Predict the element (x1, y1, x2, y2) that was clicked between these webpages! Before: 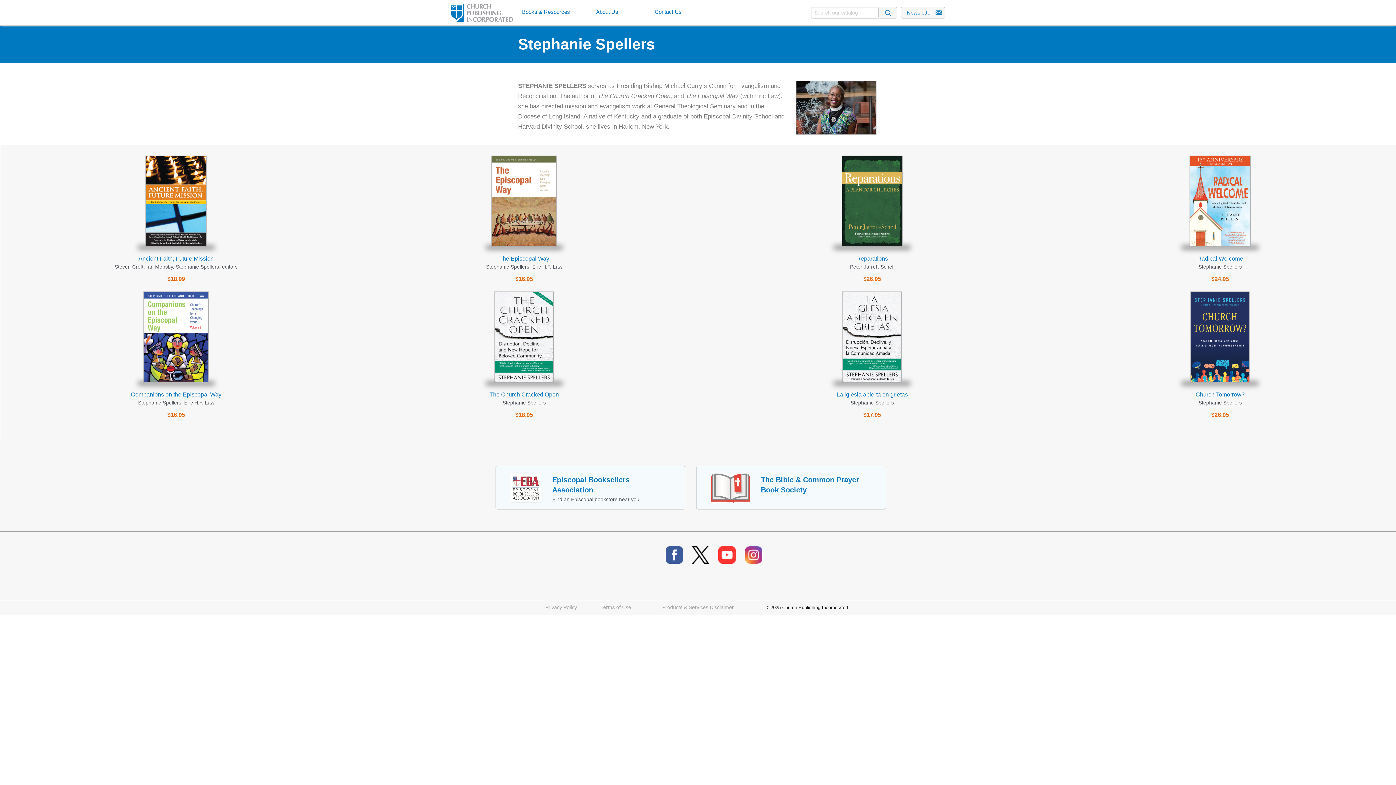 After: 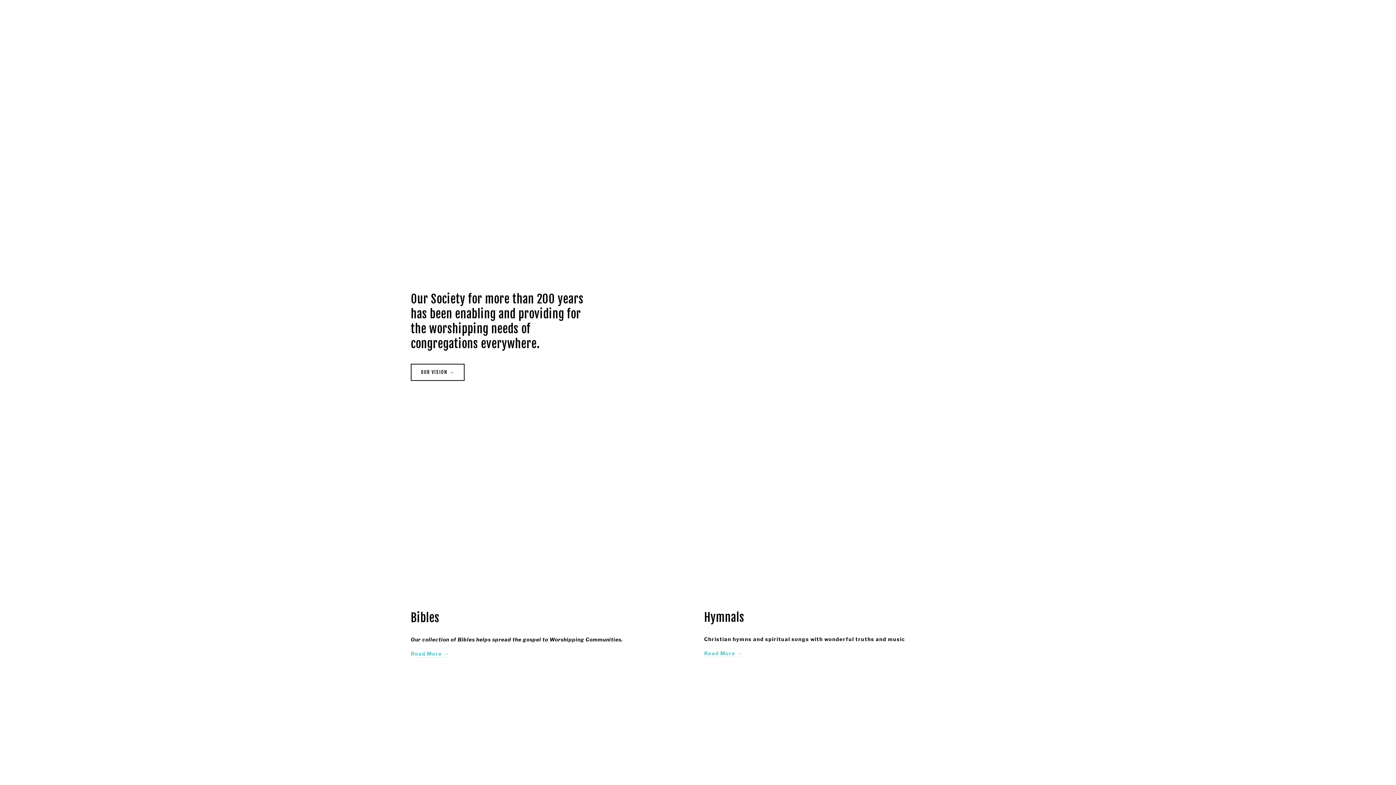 Action: label: The Bible & Common Prayer Book Society bbox: (696, 466, 886, 509)